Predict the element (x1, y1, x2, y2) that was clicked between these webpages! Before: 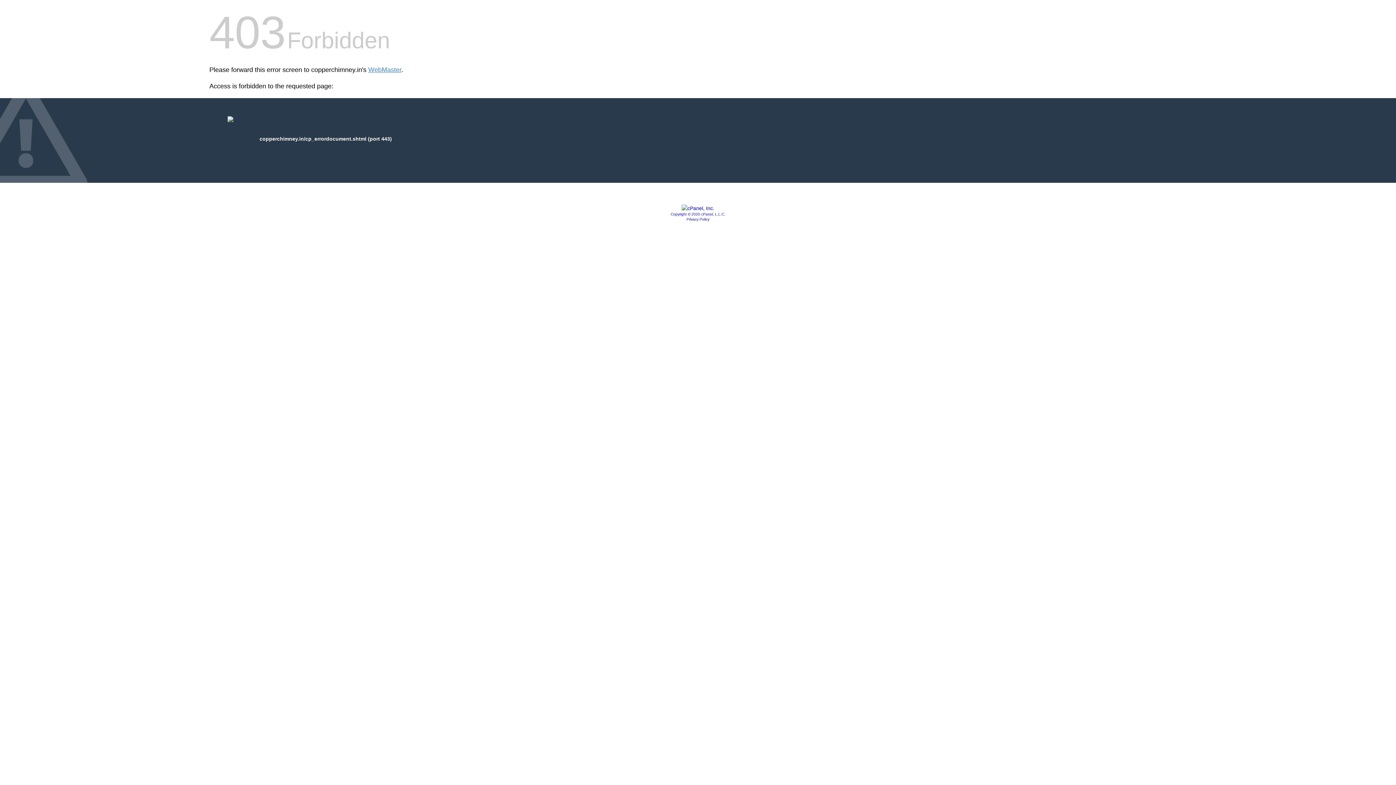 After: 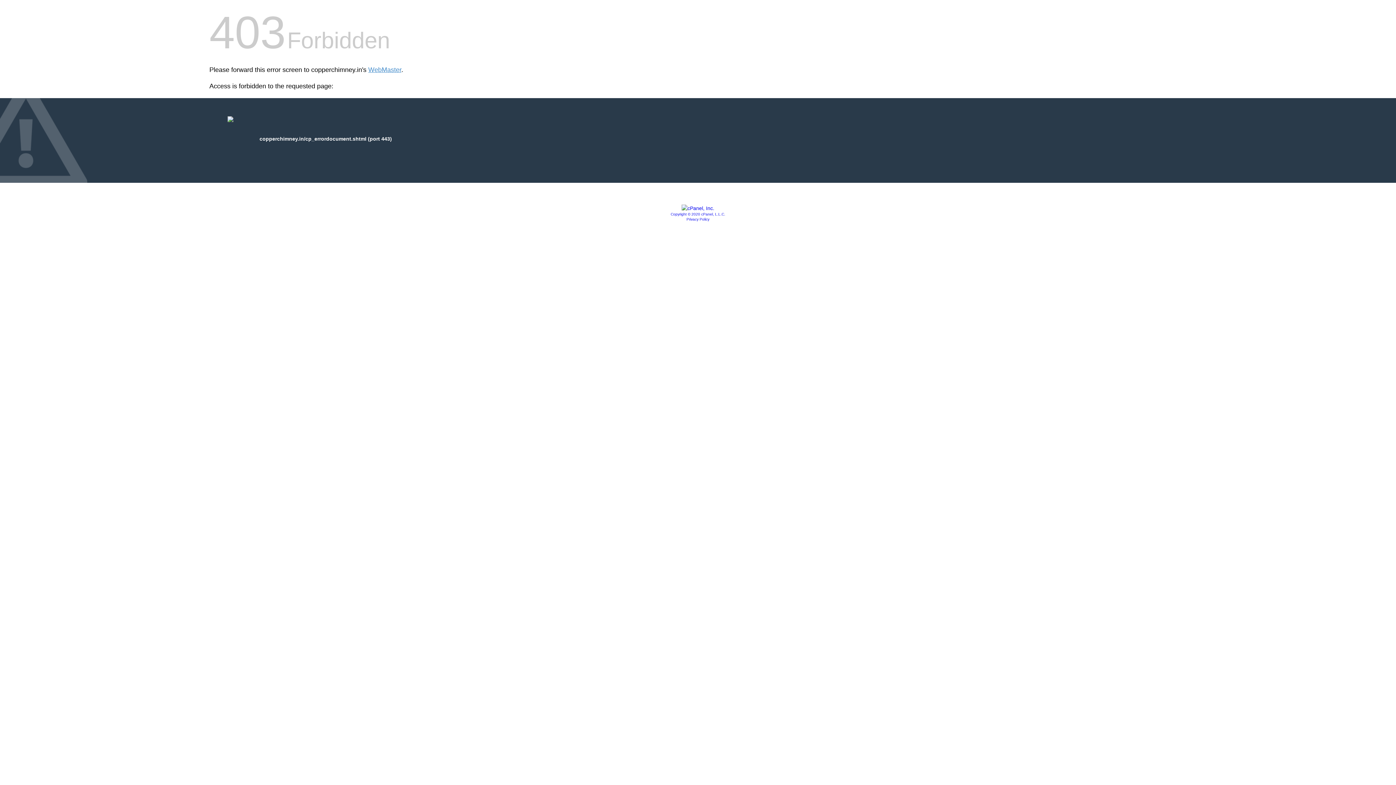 Action: label: Copyright © 2020 cPanel, L.L.C. bbox: (670, 212, 725, 216)